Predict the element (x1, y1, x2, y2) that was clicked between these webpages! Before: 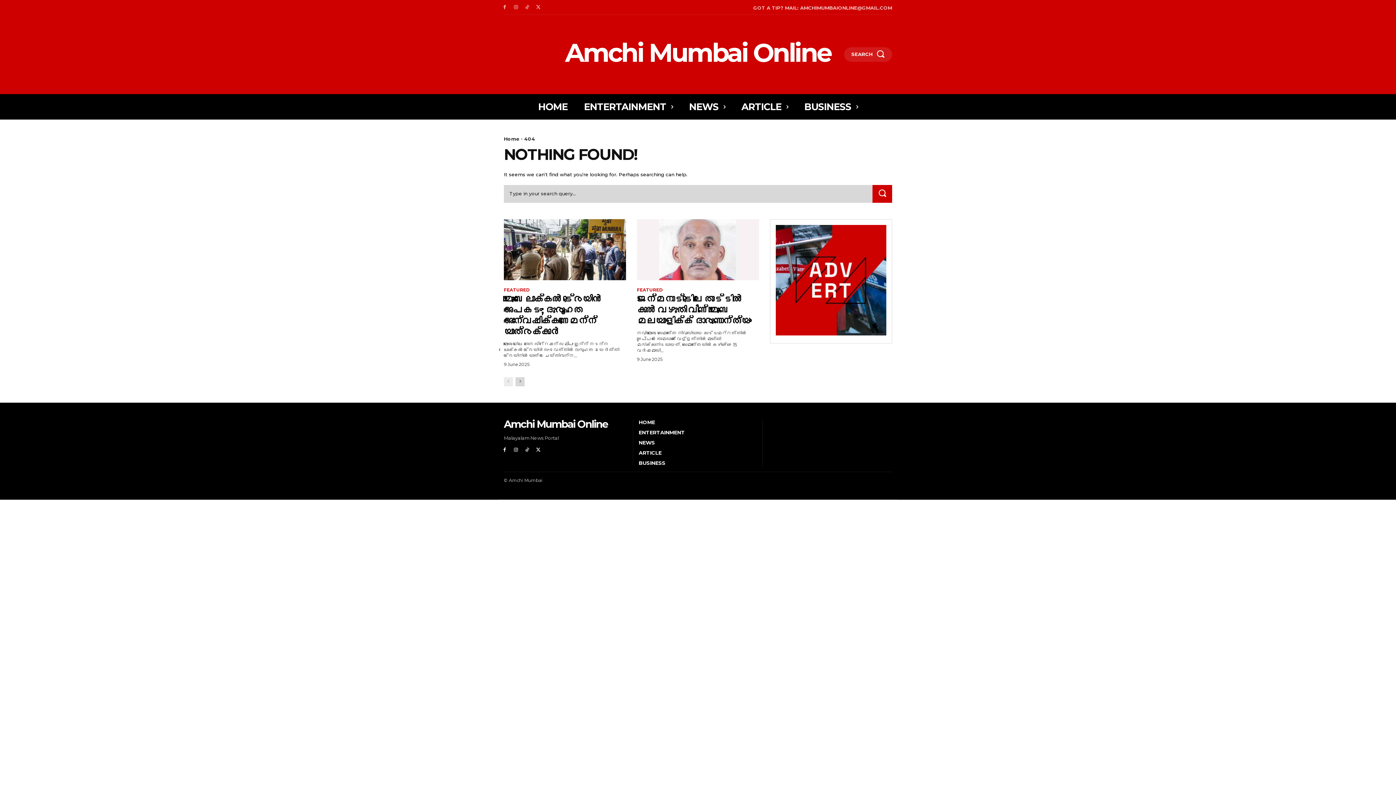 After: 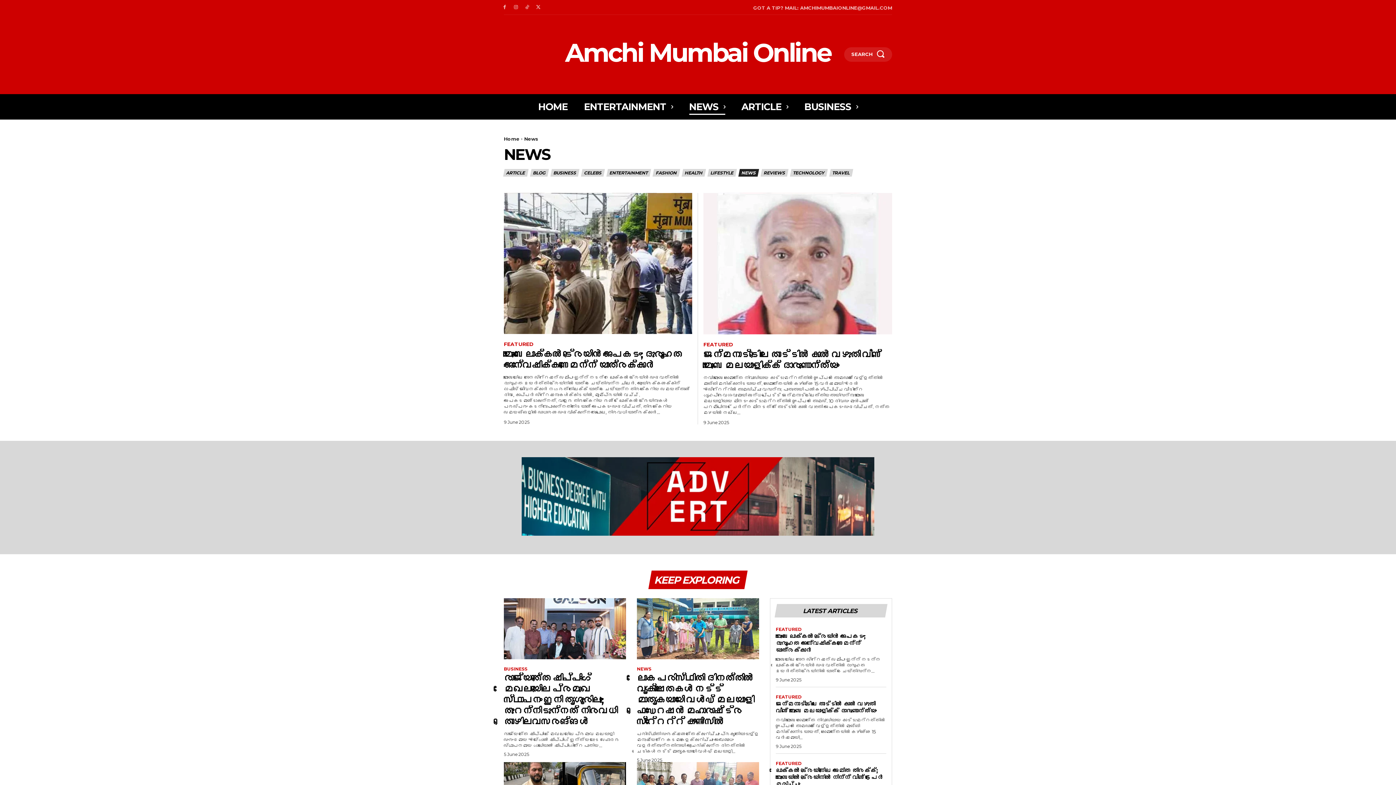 Action: label: NEWS bbox: (638, 439, 757, 446)